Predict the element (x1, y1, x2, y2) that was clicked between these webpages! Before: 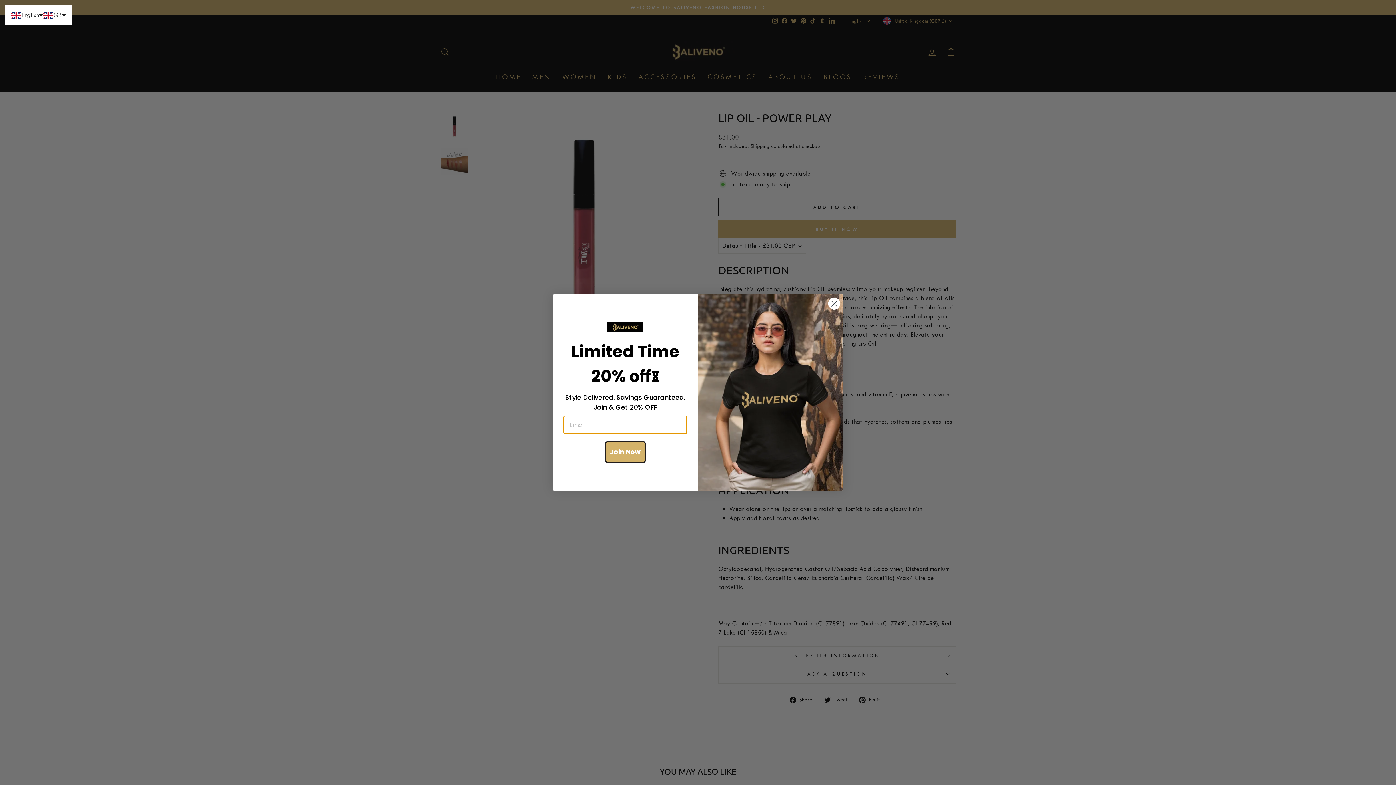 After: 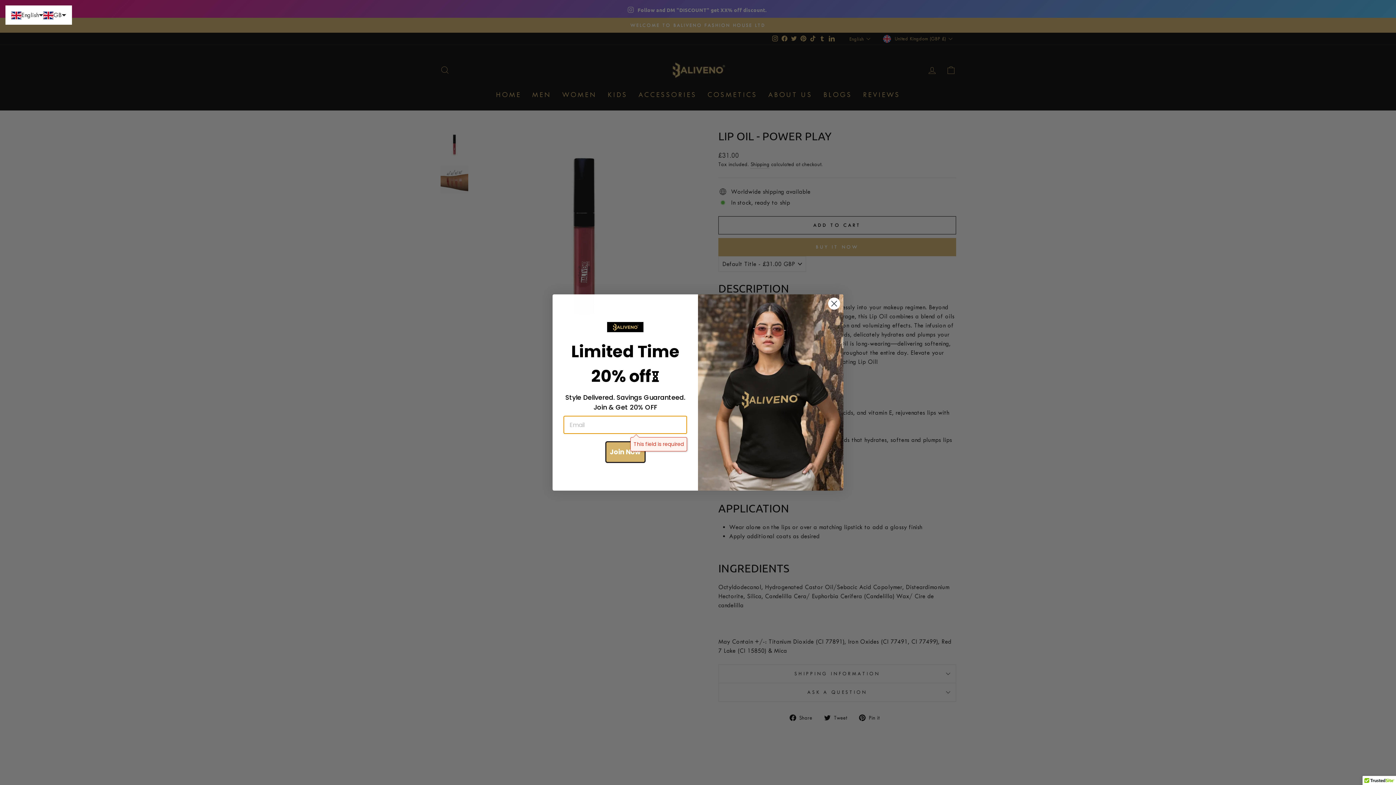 Action: bbox: (605, 441, 645, 463) label: Join Now